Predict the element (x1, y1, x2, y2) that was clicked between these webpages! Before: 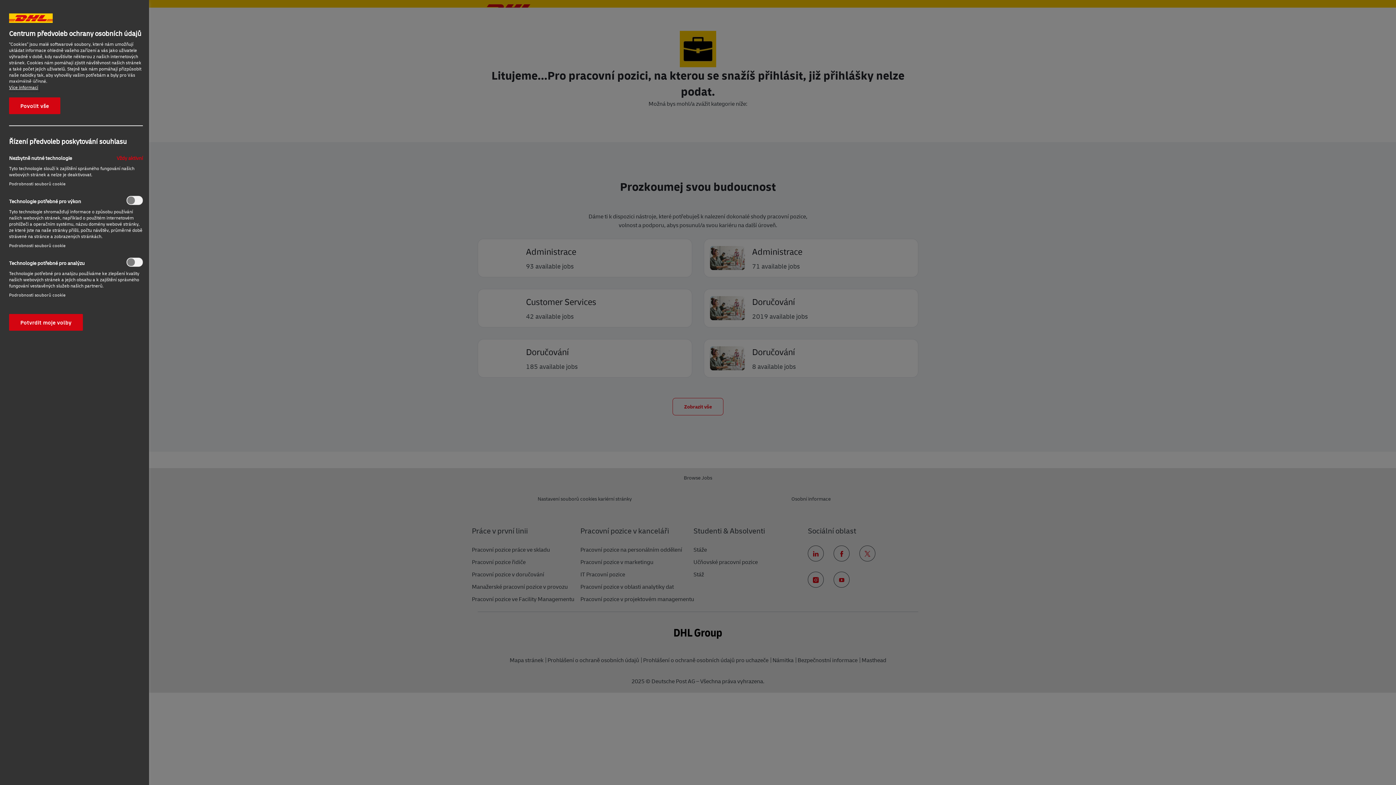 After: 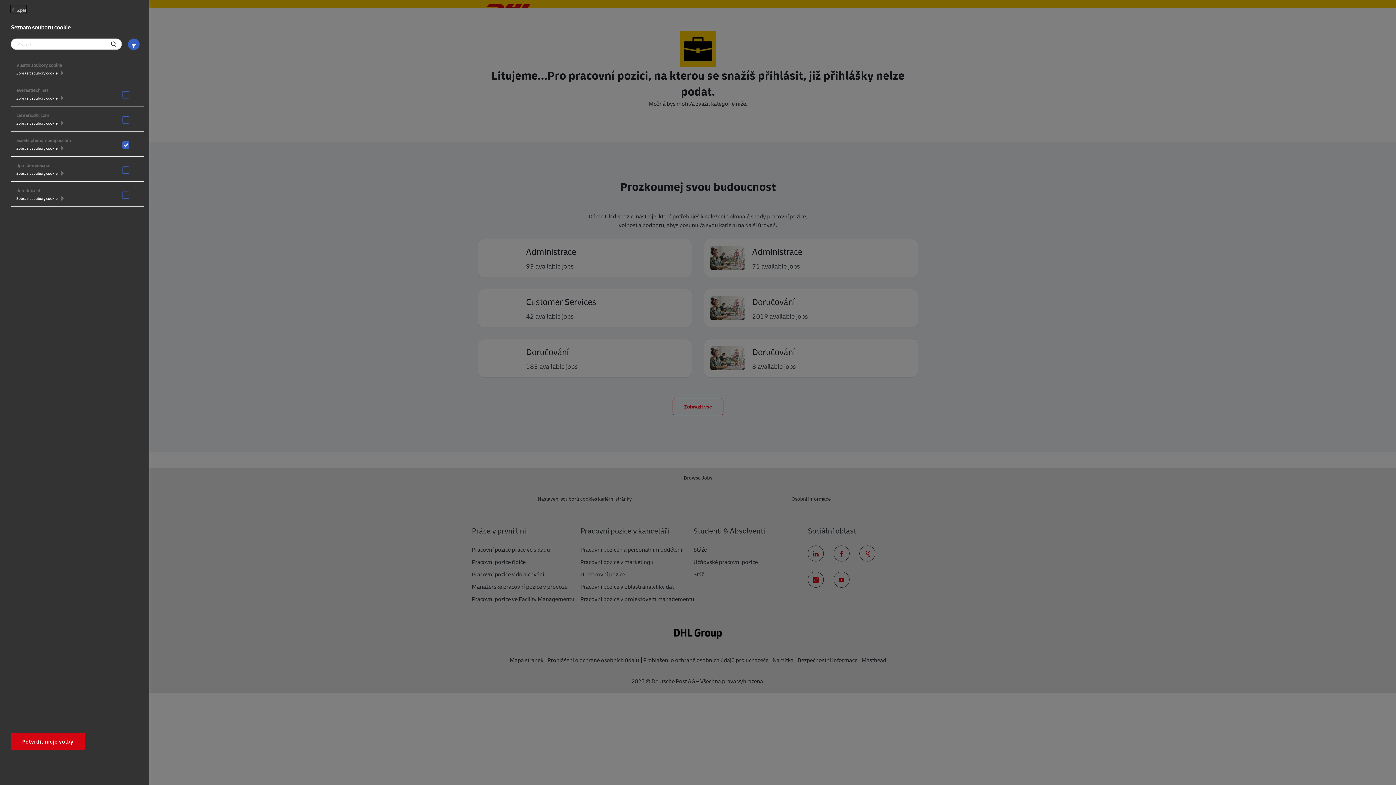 Action: label: Podrobnosti souborů cookie‎ bbox: (9, 292, 65, 298)